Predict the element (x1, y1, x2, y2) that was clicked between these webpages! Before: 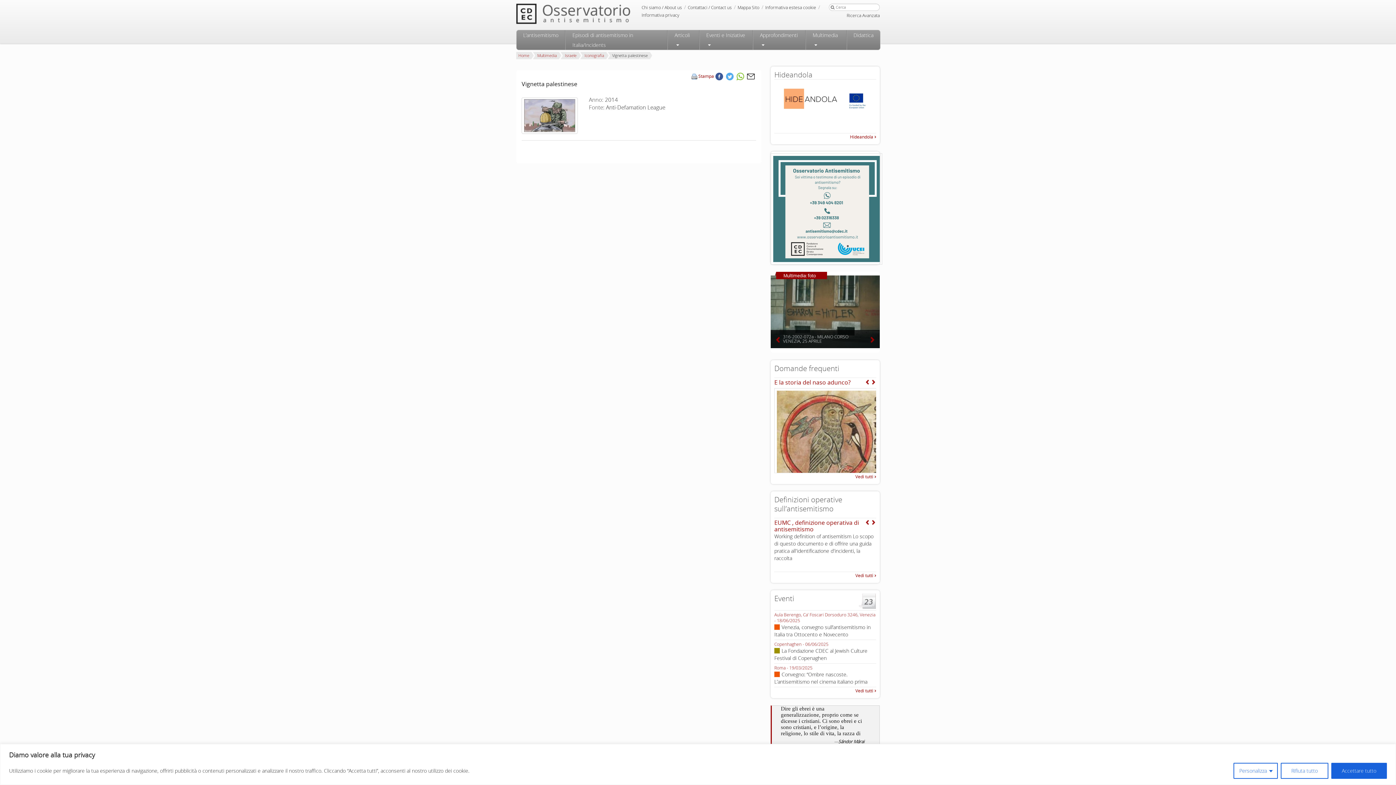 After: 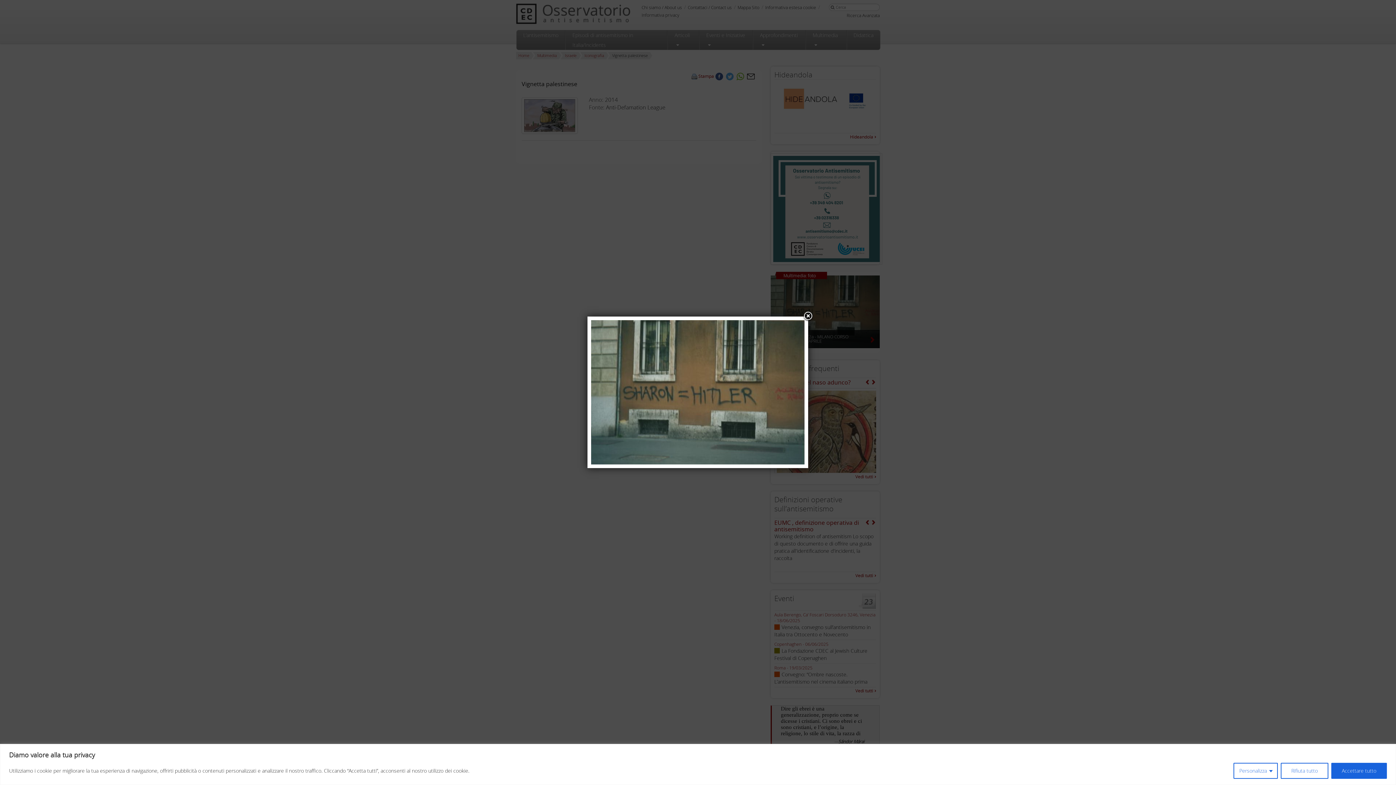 Action: bbox: (770, 308, 880, 314)